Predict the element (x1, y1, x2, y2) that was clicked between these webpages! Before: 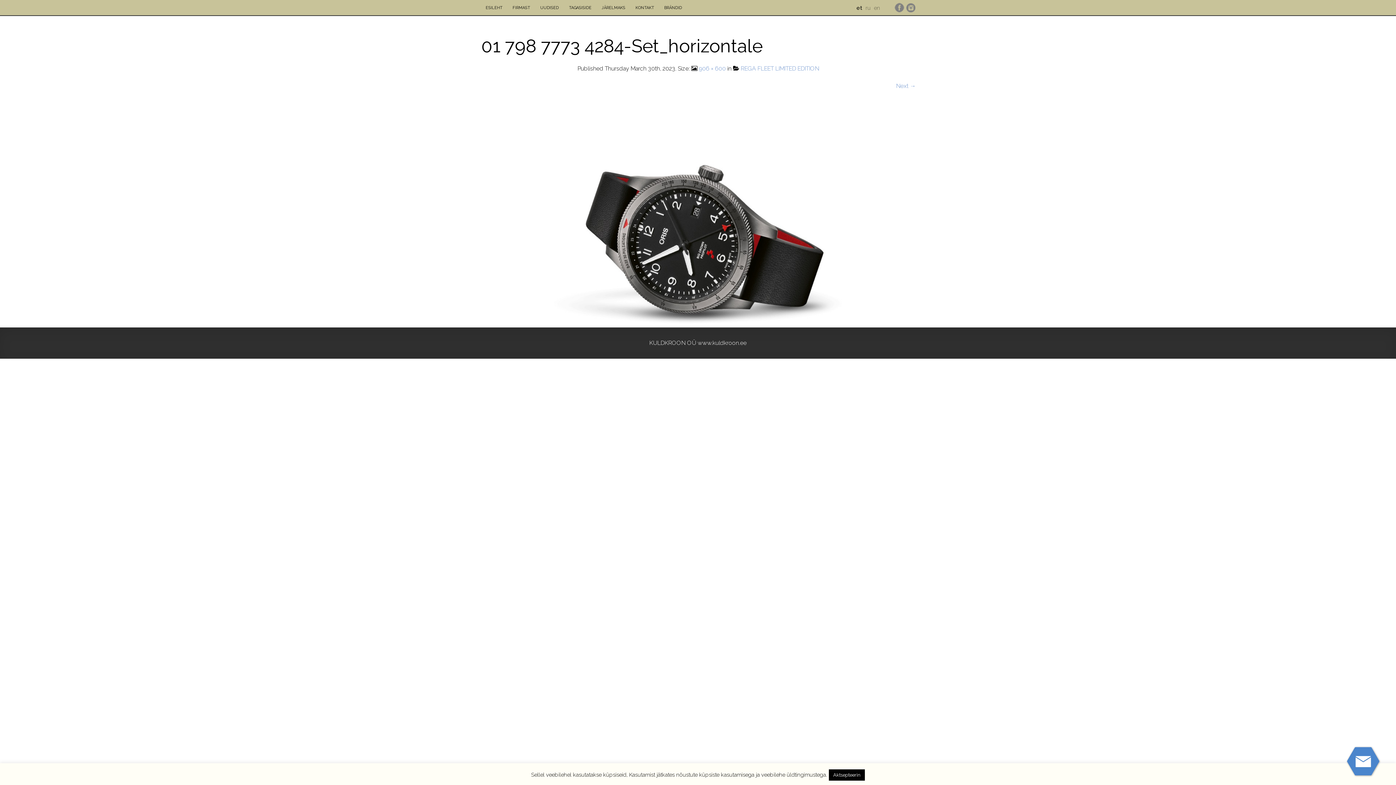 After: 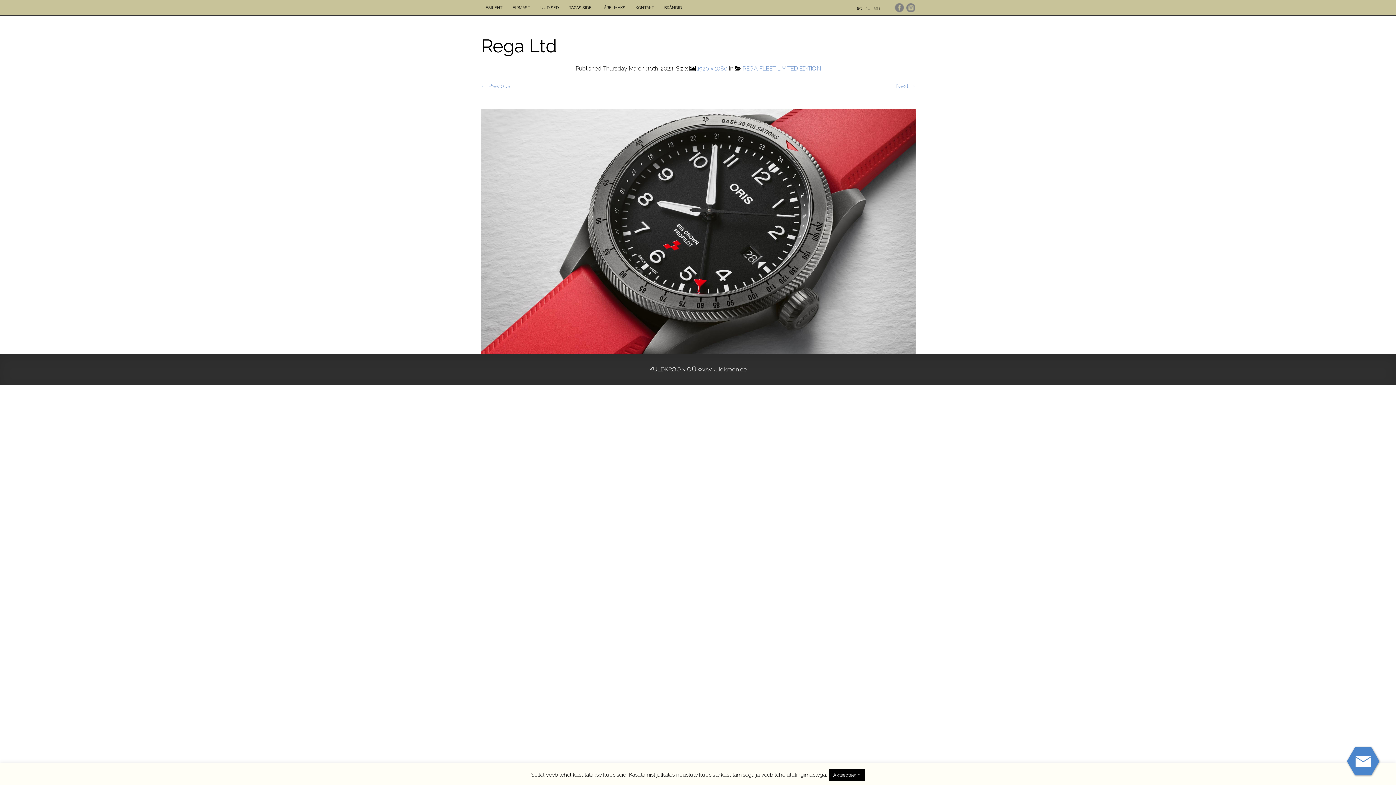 Action: bbox: (896, 82, 915, 89) label: Next →